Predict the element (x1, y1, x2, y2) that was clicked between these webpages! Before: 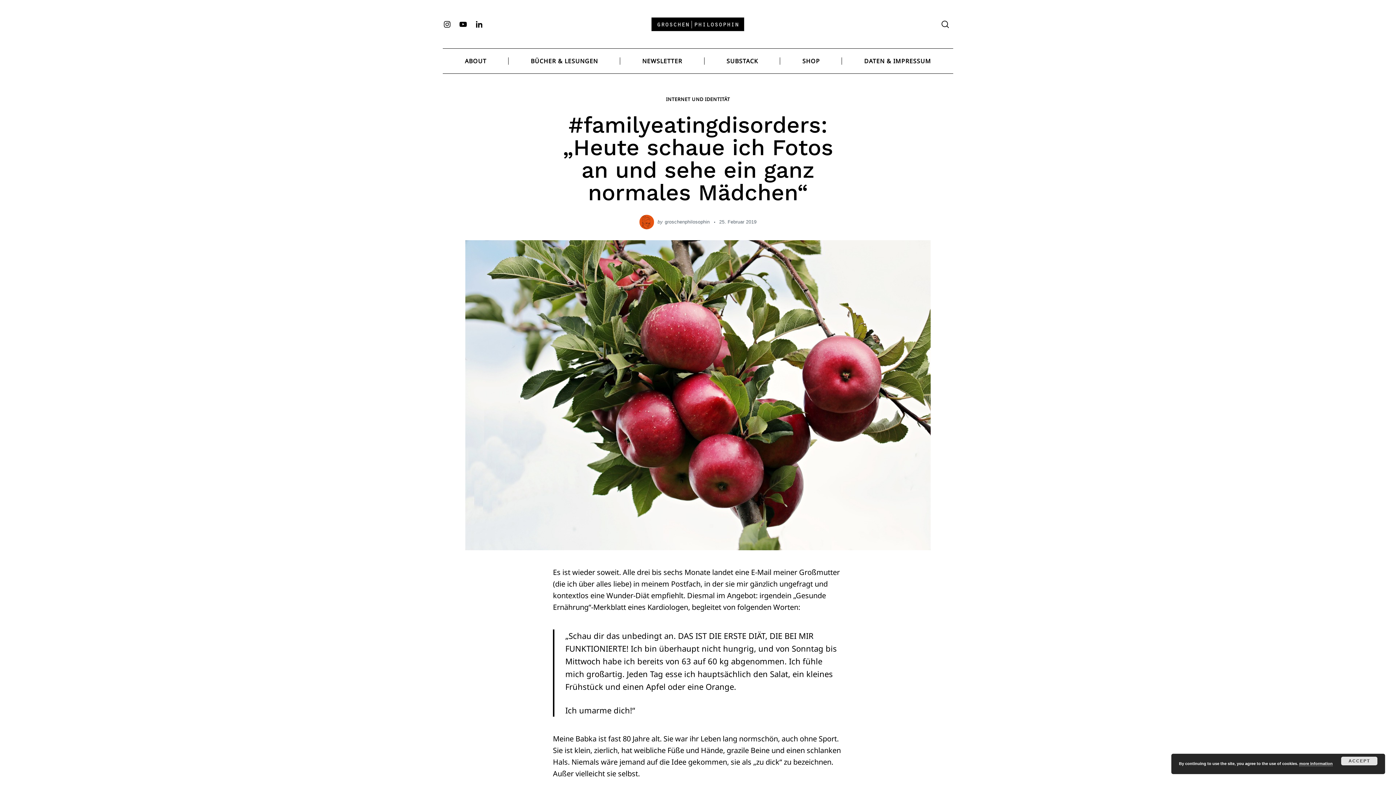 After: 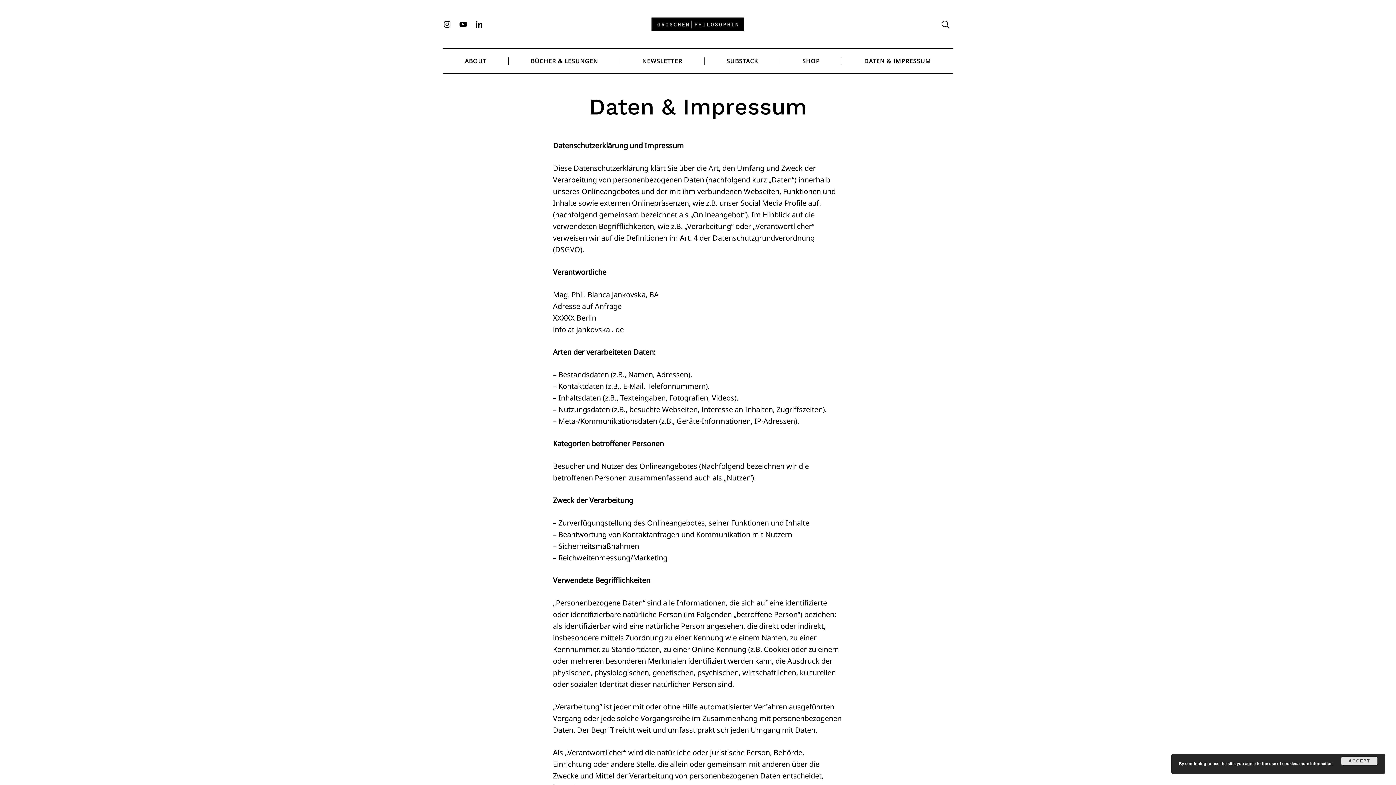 Action: label: DATEN & IMPRESSUM bbox: (842, 48, 953, 73)